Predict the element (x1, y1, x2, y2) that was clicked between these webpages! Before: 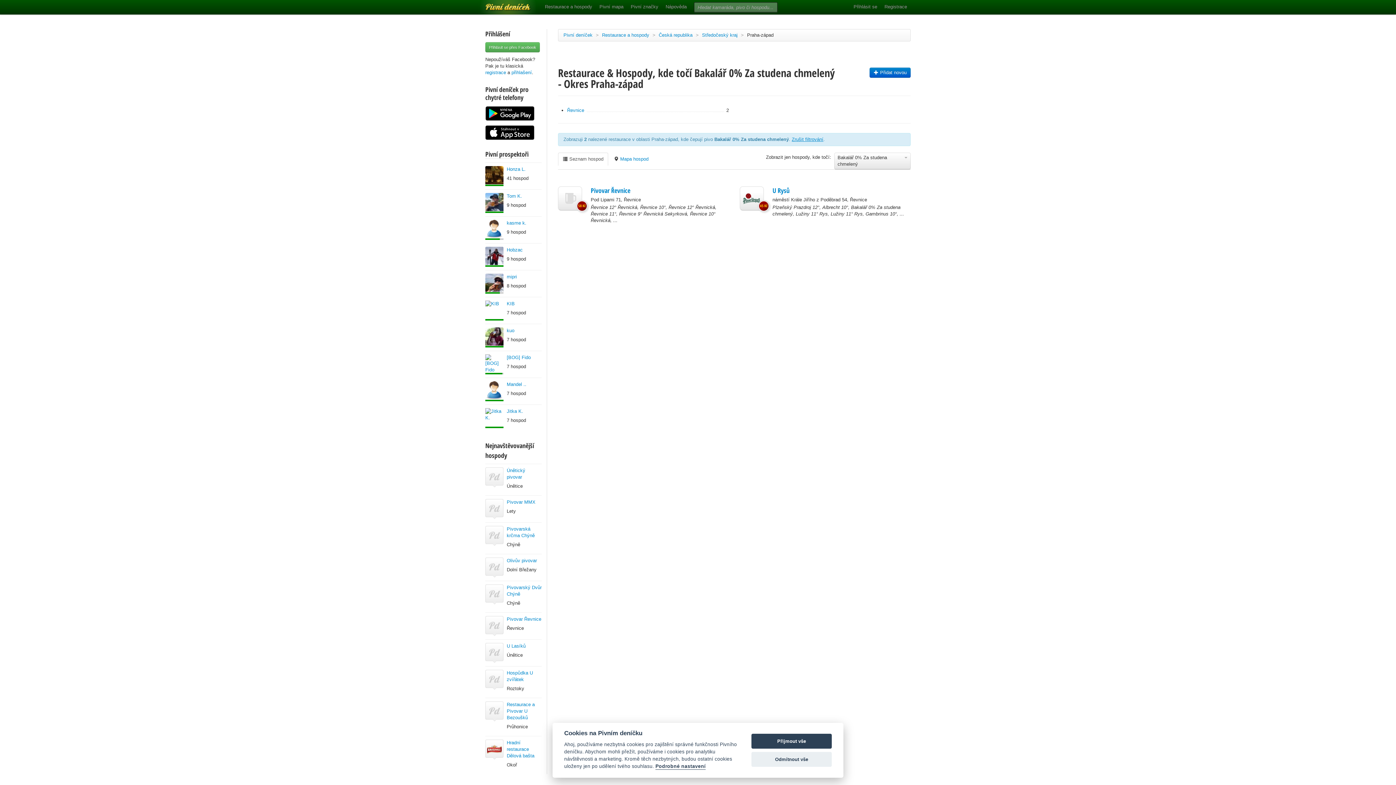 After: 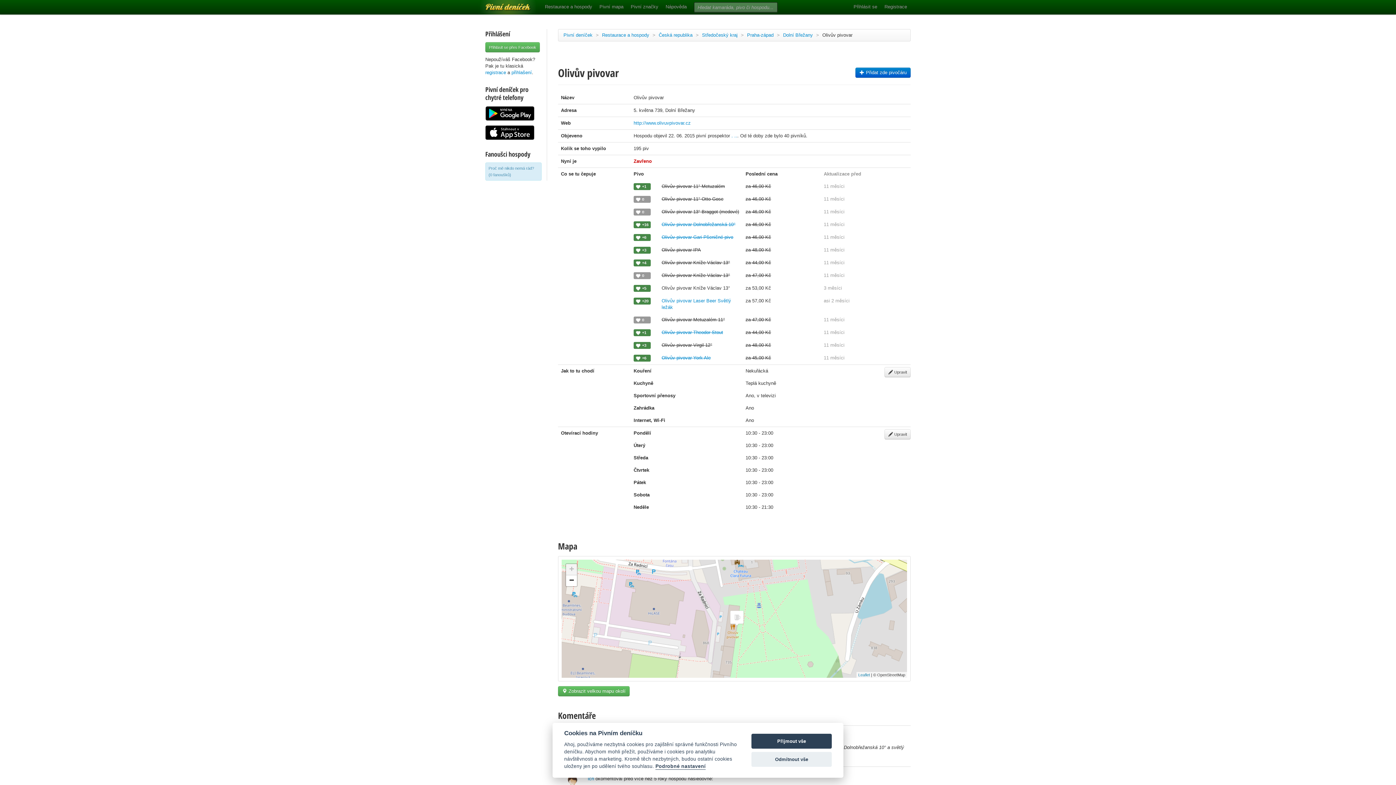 Action: bbox: (485, 564, 503, 570)